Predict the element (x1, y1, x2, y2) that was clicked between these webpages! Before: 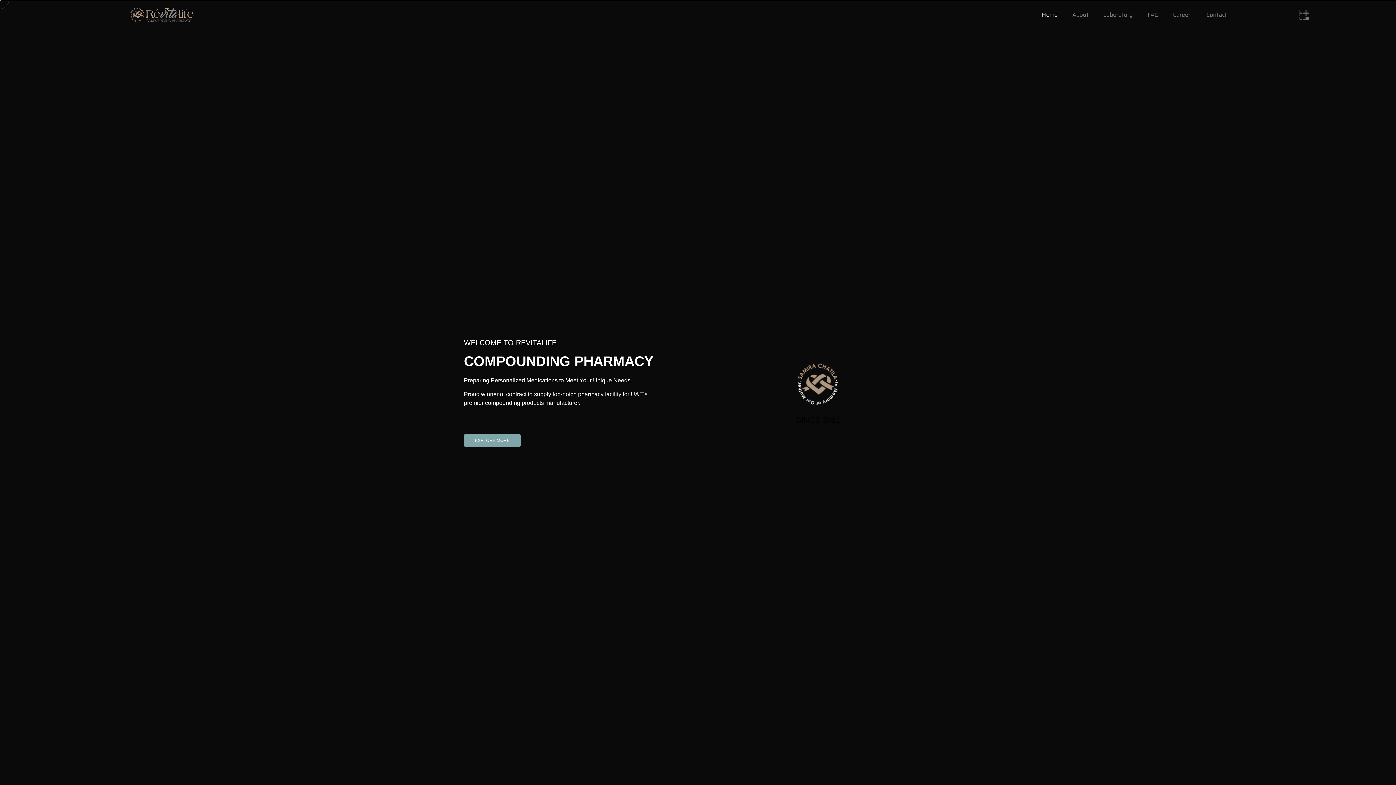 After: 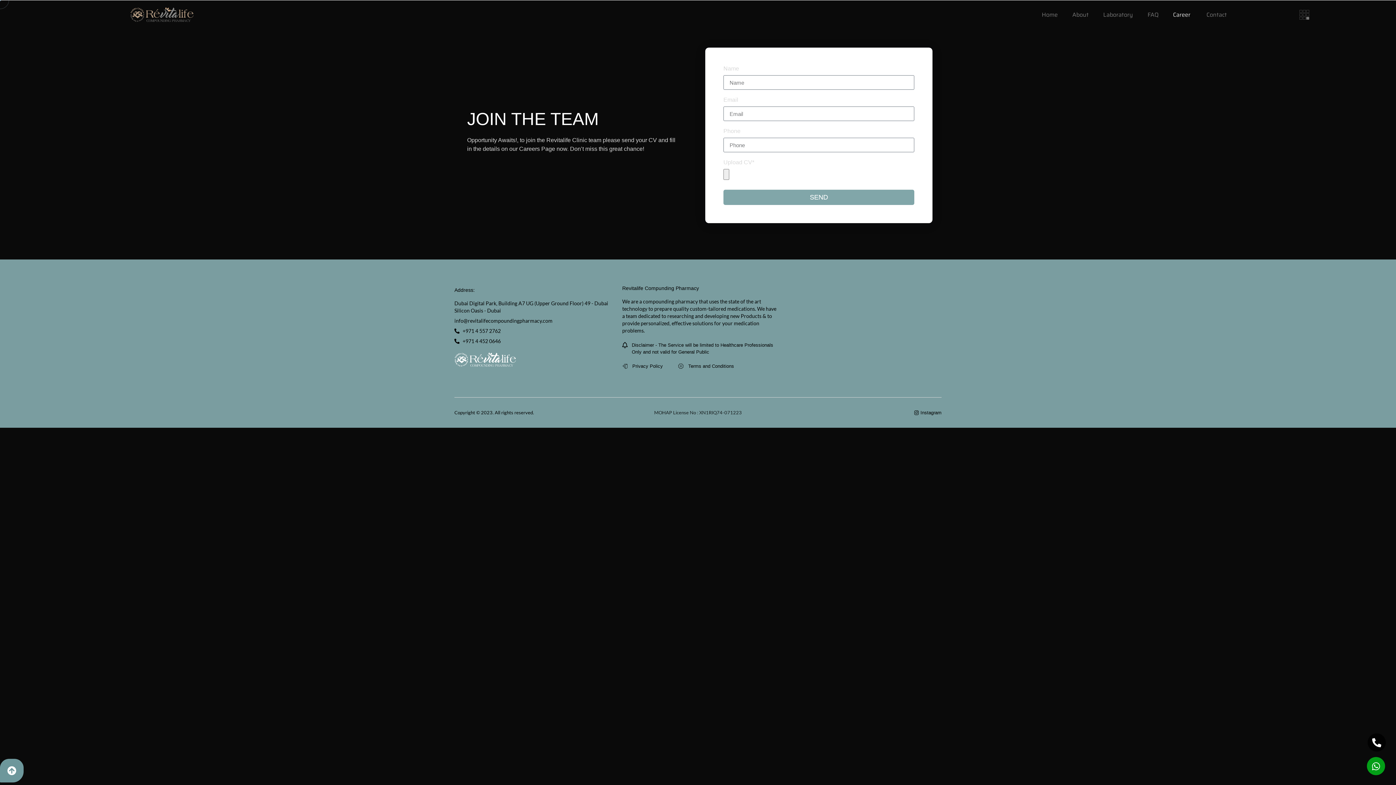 Action: label: Career  bbox: (1166, 6, 1199, 23)